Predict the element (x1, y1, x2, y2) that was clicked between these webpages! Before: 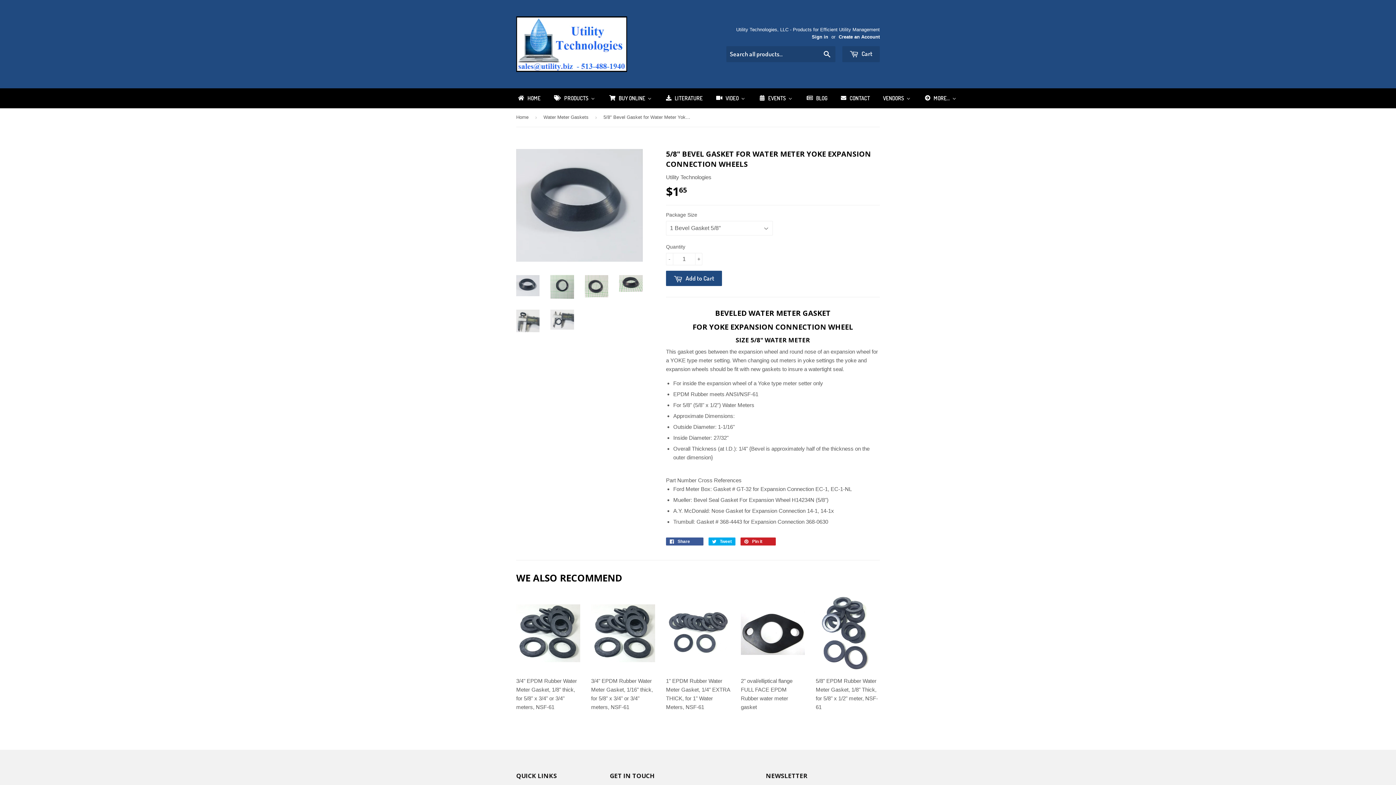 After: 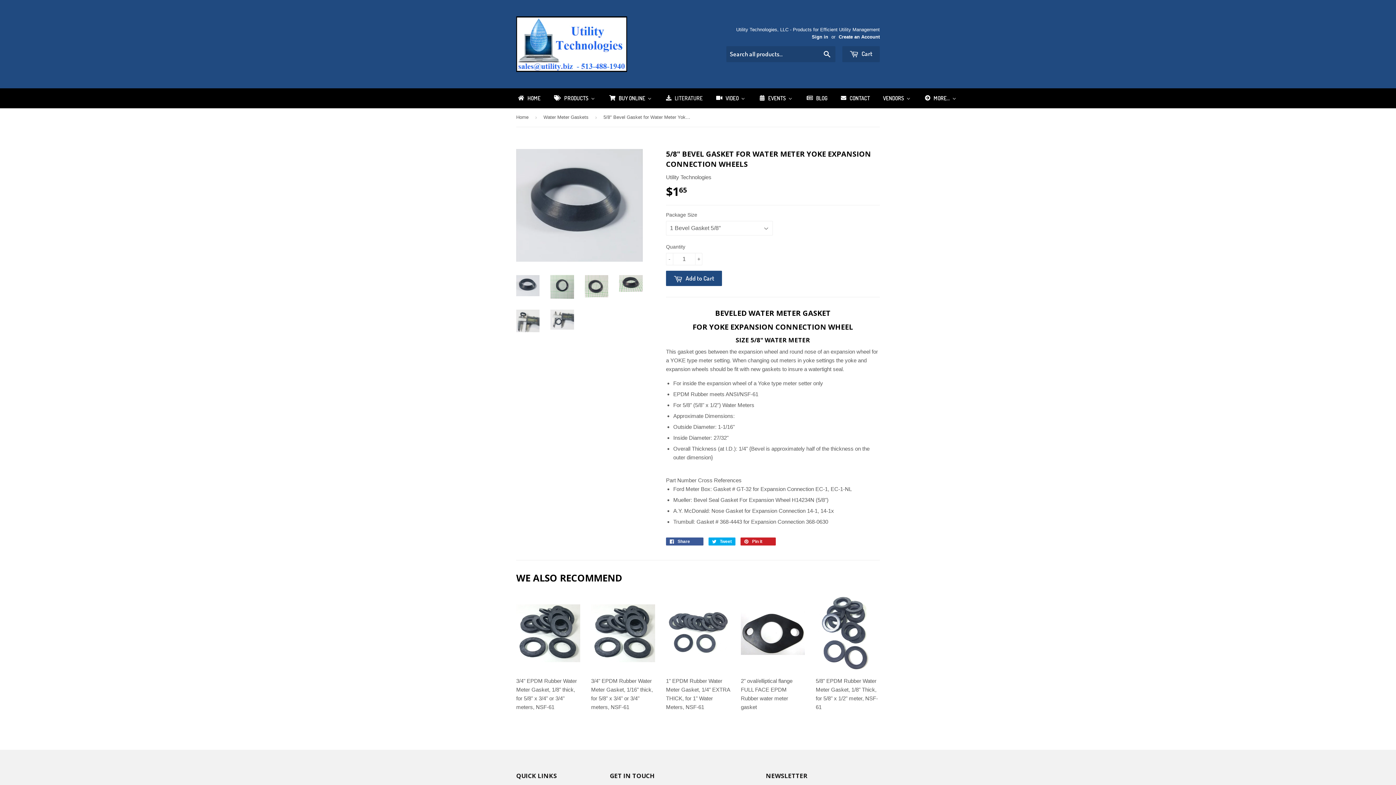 Action: label: Literature bbox: (658, 88, 709, 108)